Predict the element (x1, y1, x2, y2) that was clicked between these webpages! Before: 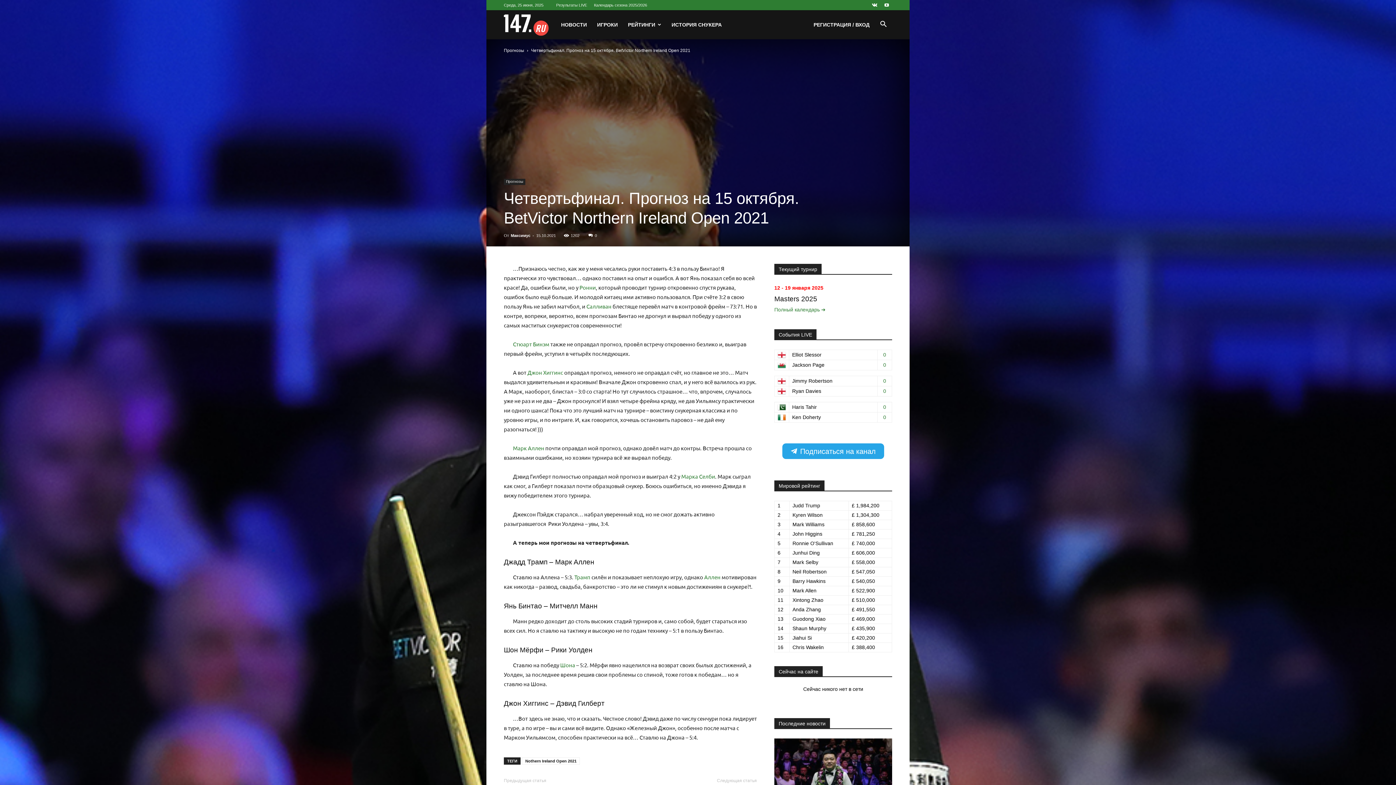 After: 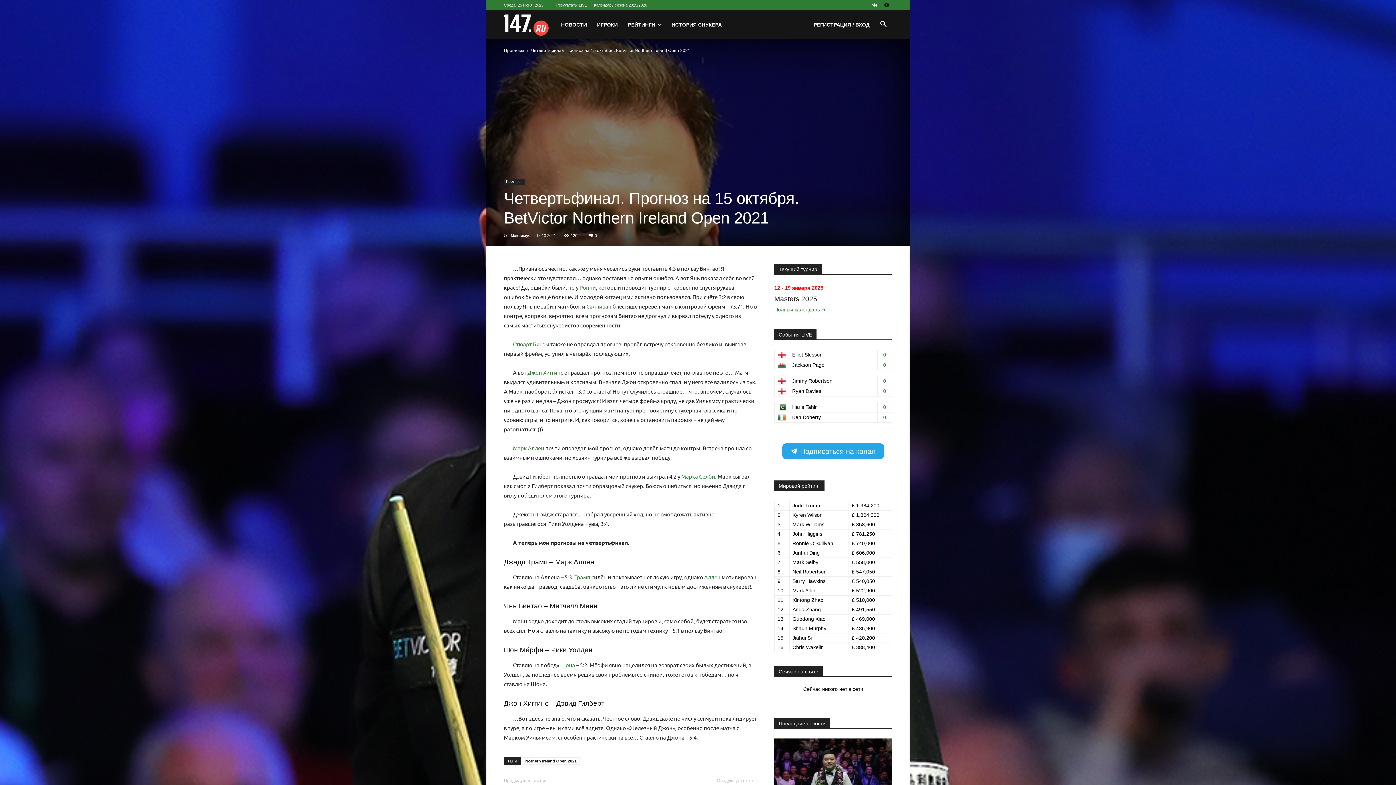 Action: bbox: (881, 0, 892, 10)